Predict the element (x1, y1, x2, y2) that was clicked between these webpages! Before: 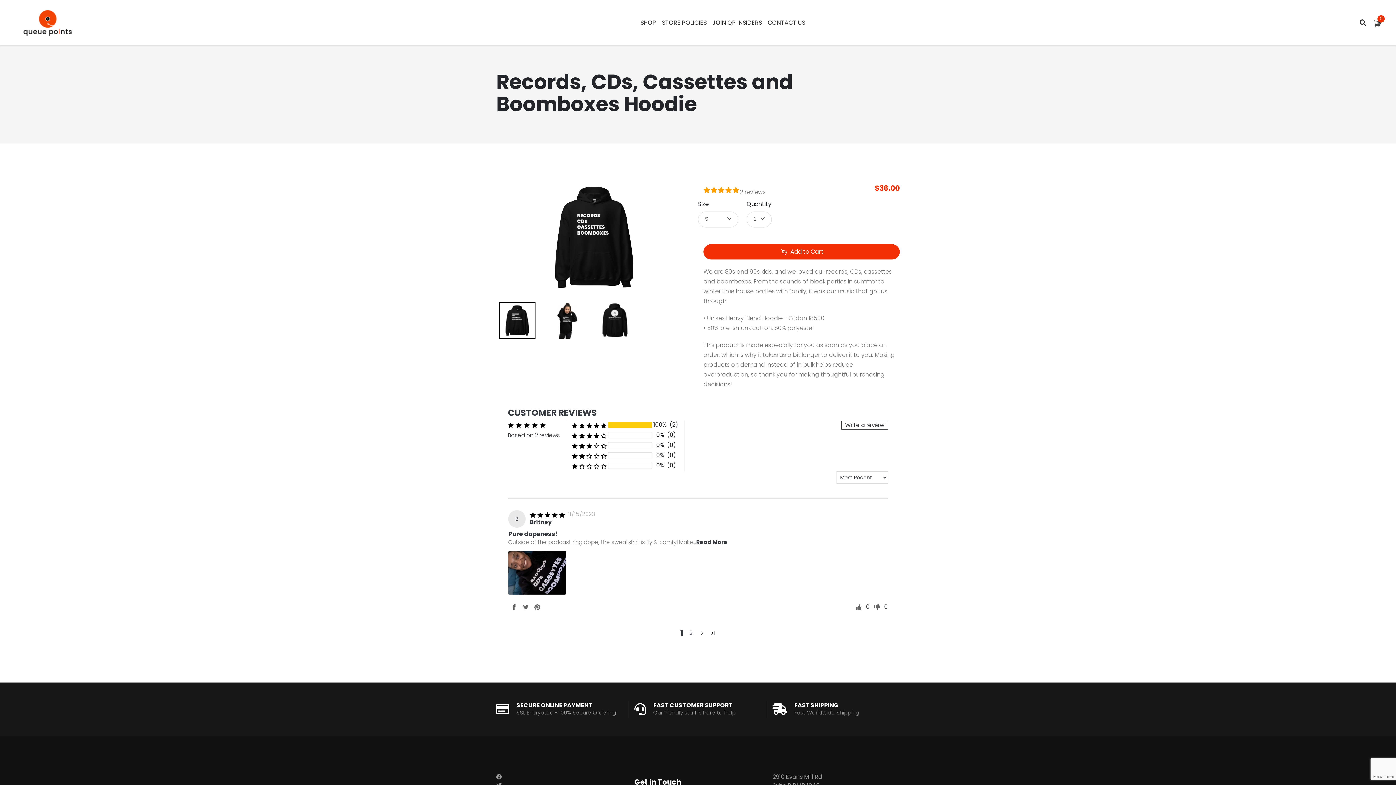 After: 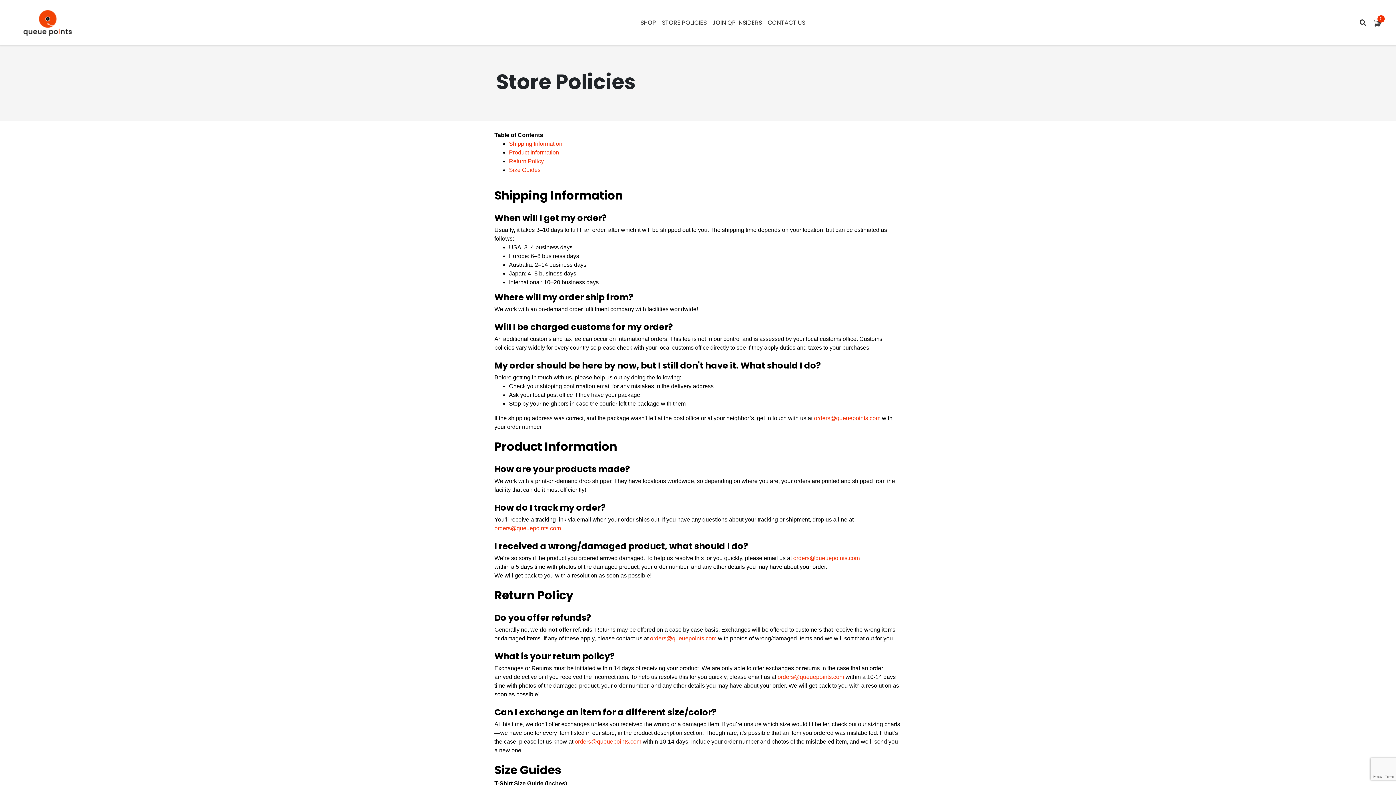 Action: label: STORE POLICIES bbox: (659, 15, 709, 30)